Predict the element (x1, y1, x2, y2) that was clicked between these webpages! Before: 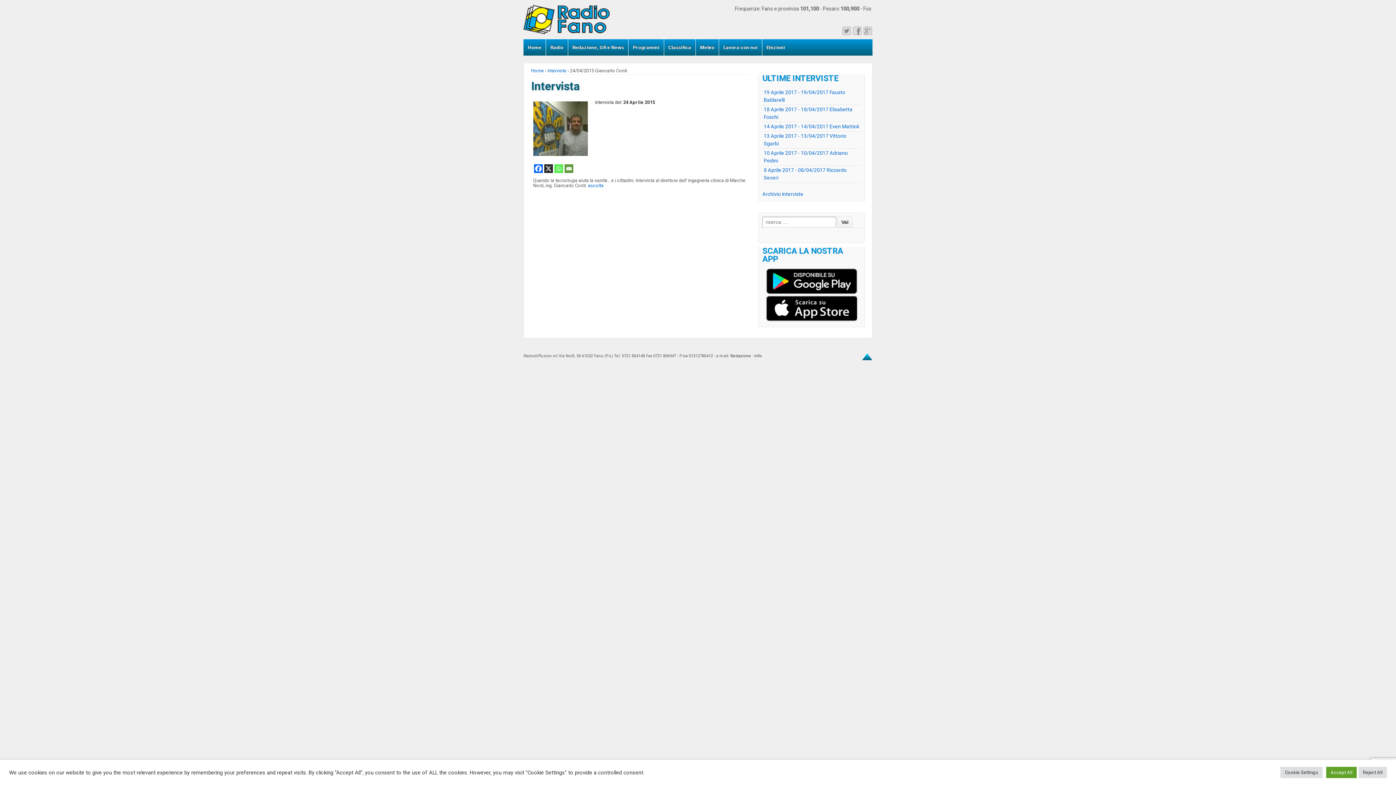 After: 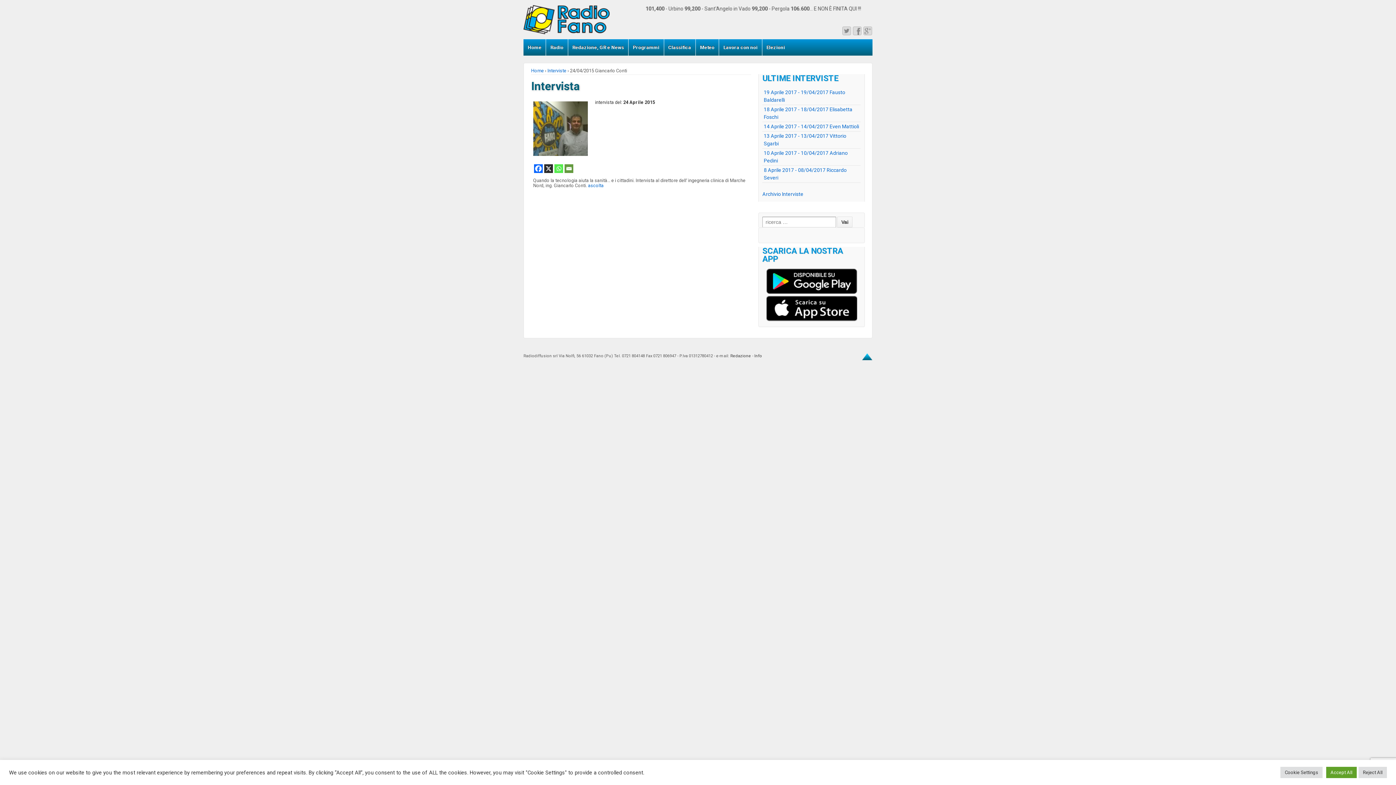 Action: bbox: (564, 164, 573, 172) label: Email